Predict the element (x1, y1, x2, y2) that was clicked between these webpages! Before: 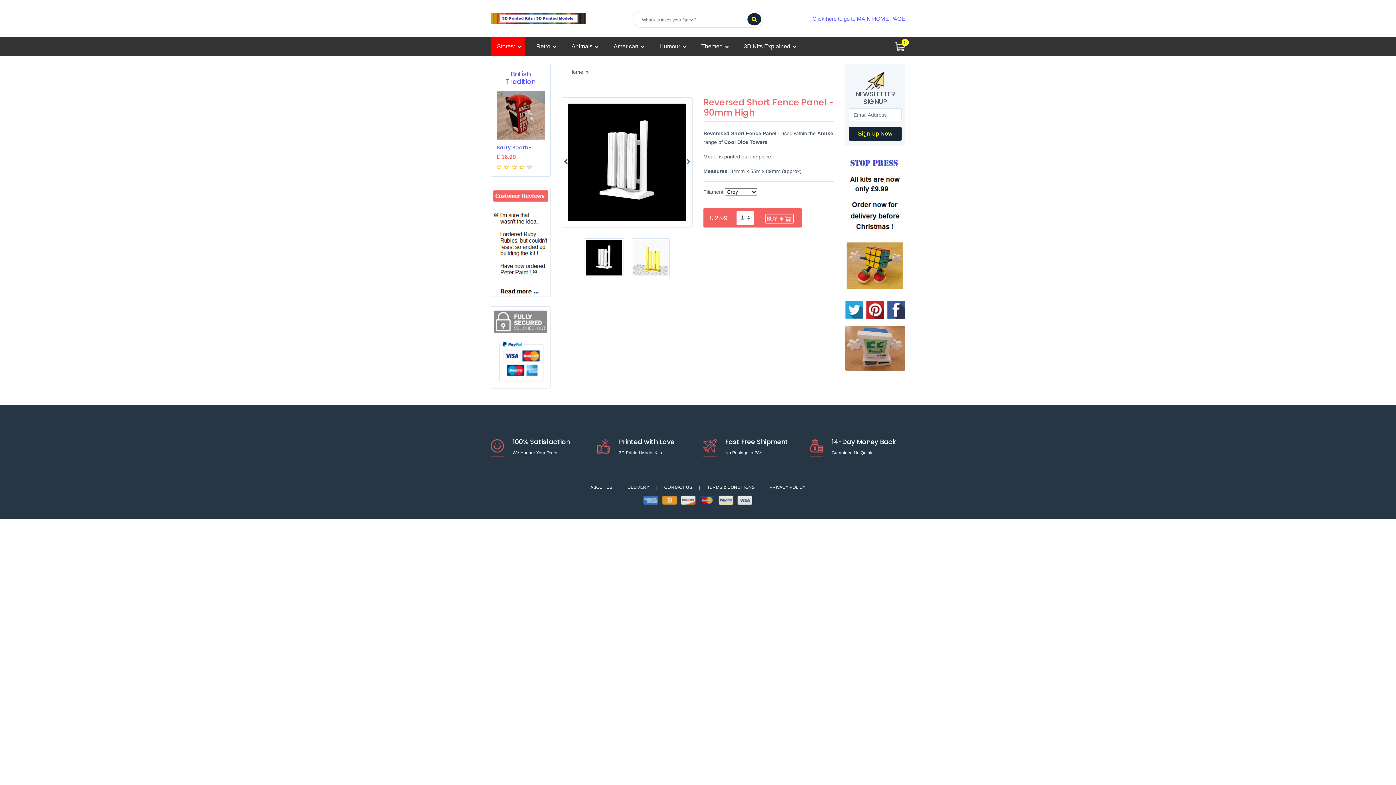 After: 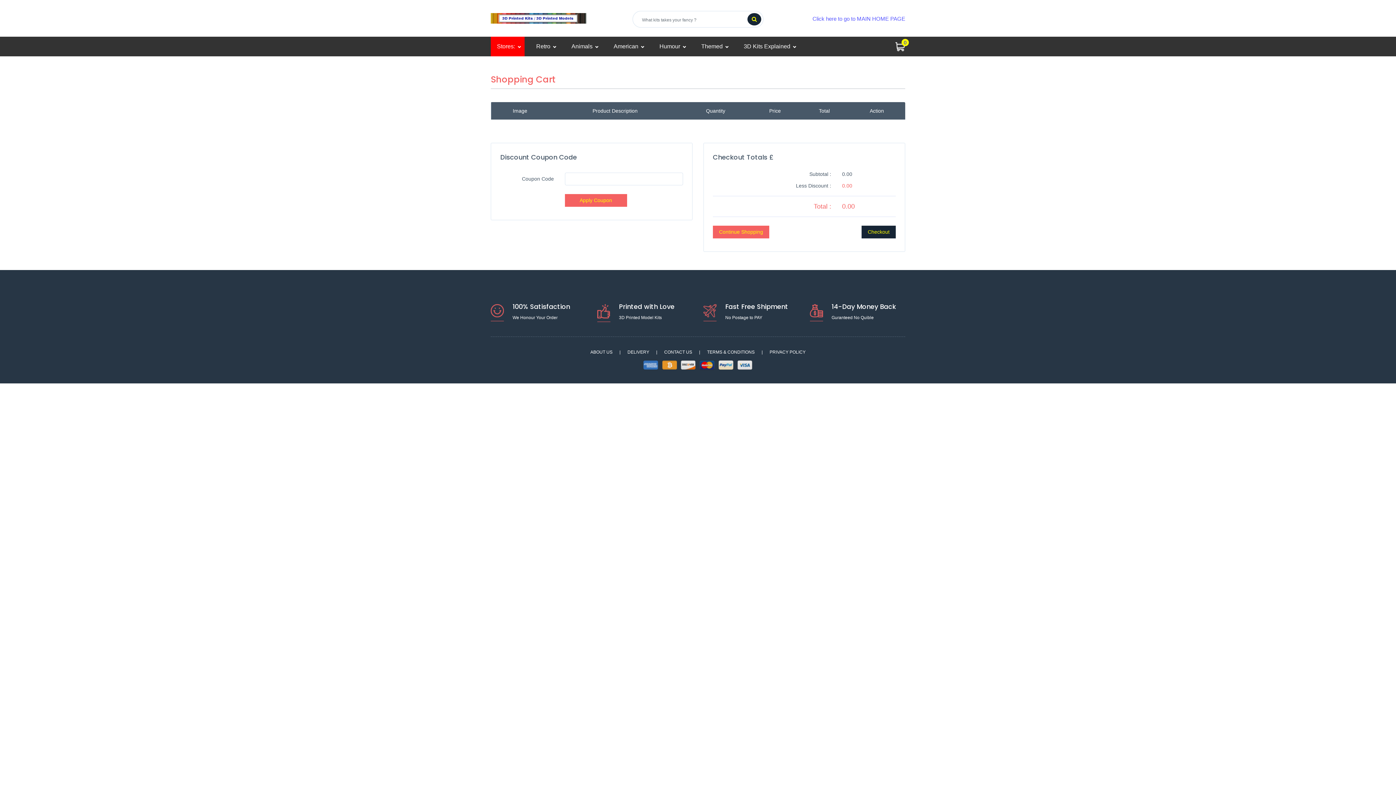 Action: bbox: (895, 42, 905, 48) label: 0